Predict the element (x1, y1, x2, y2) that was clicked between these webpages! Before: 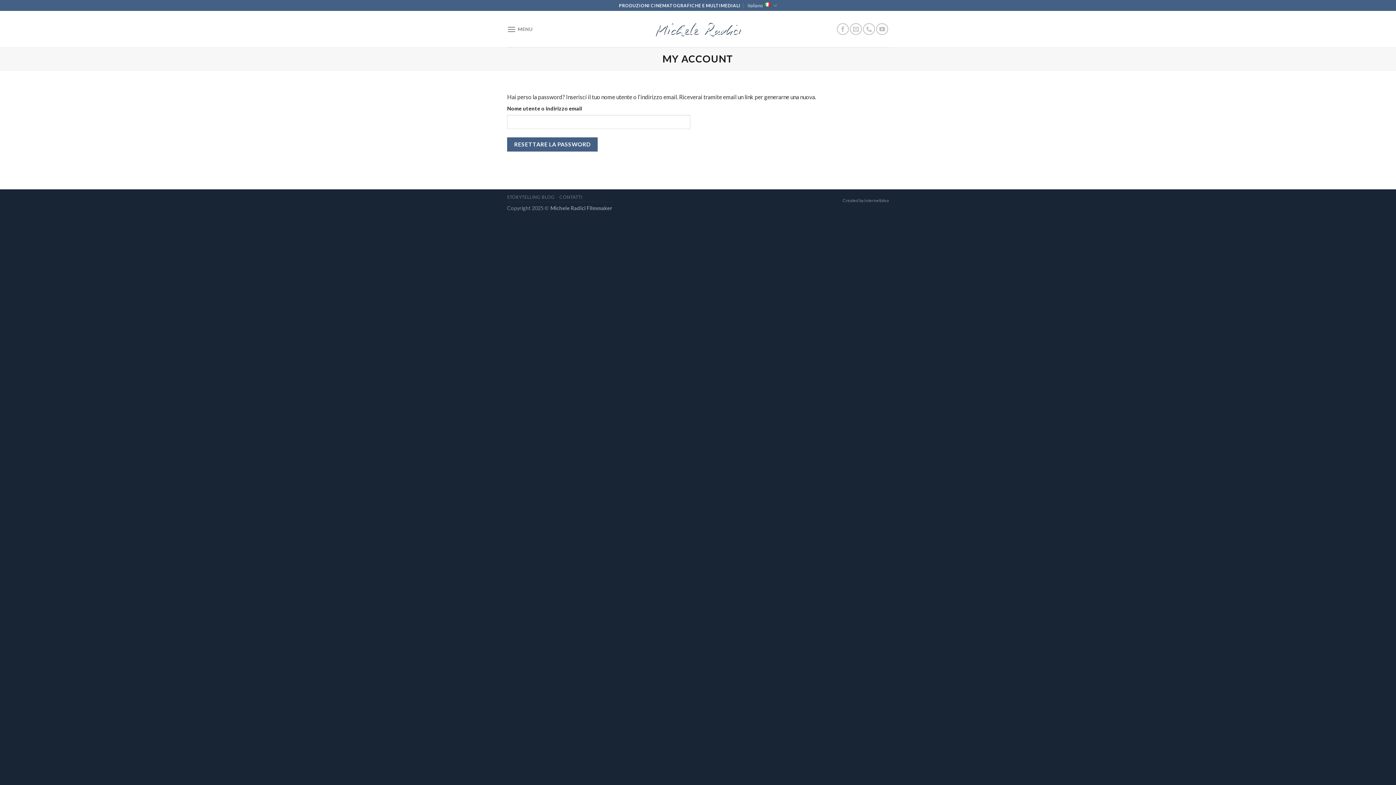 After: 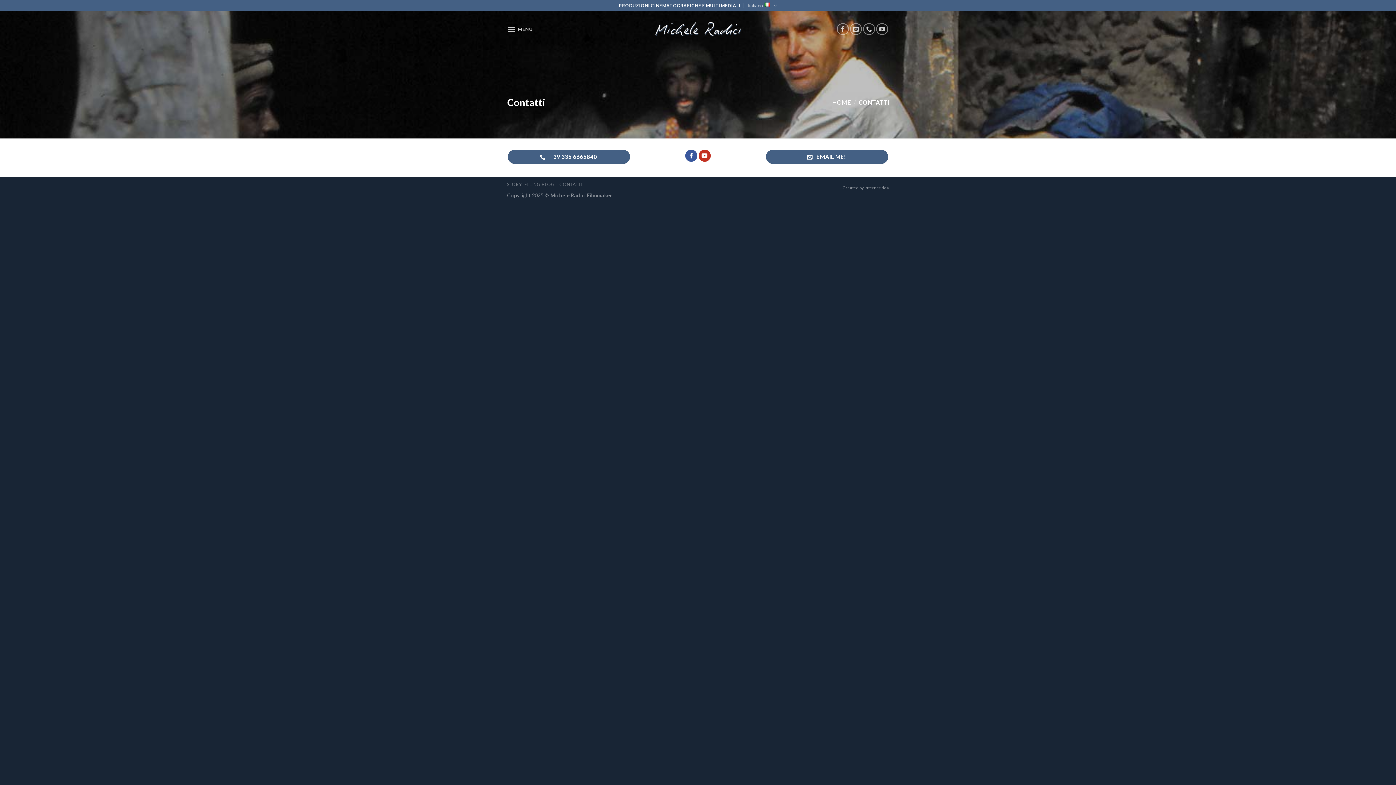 Action: label: CONTATTI bbox: (559, 194, 582, 200)